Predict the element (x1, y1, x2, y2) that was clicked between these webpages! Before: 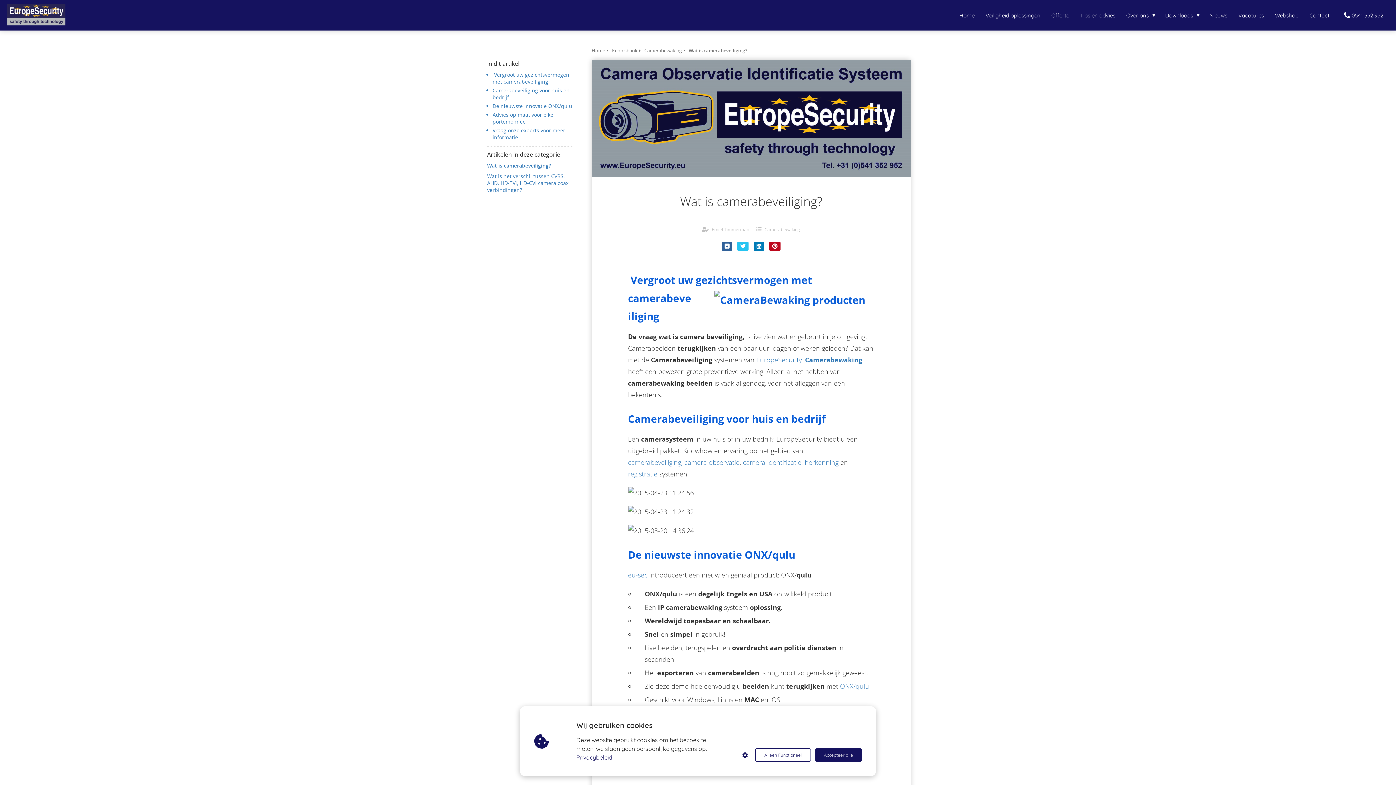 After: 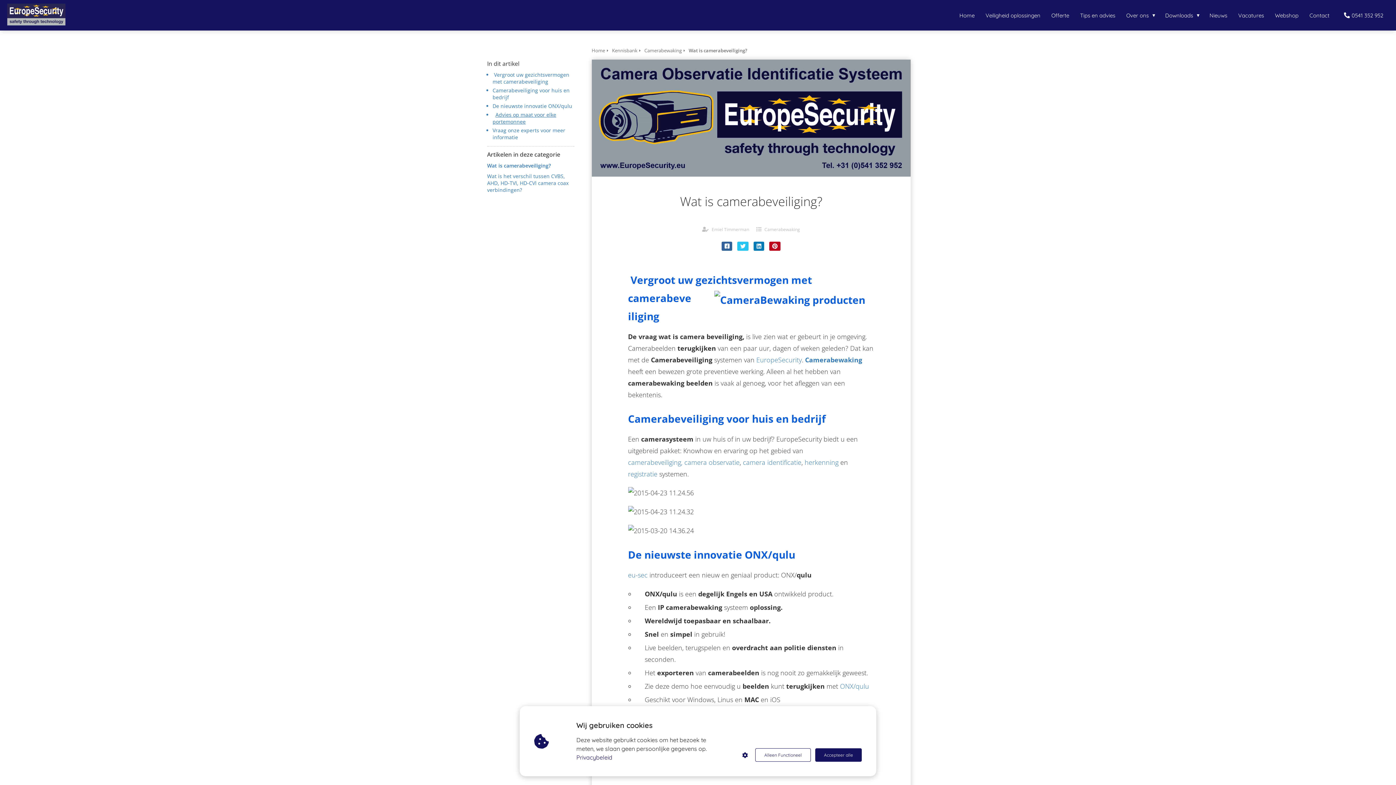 Action: bbox: (492, 111, 553, 125) label: Advies op maat voor elke portemonnee